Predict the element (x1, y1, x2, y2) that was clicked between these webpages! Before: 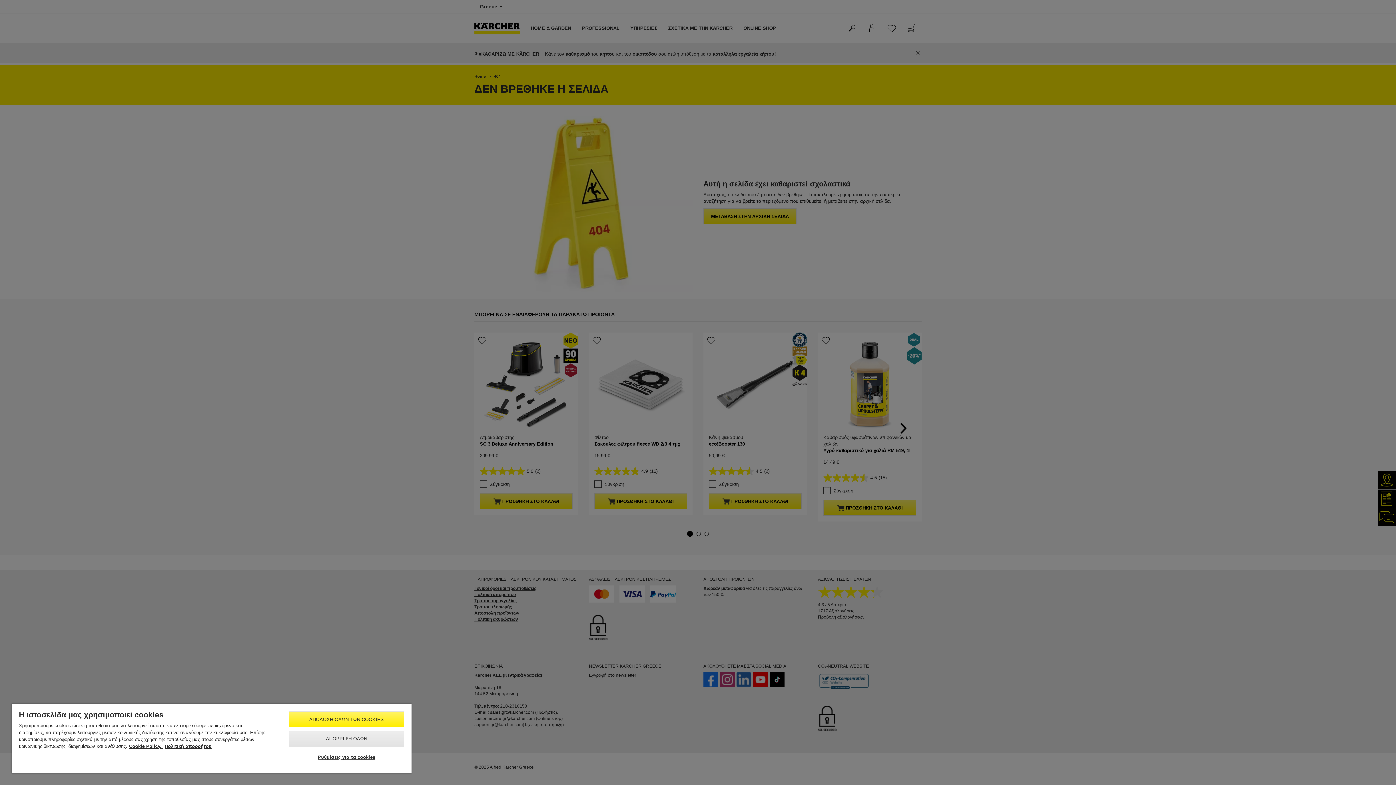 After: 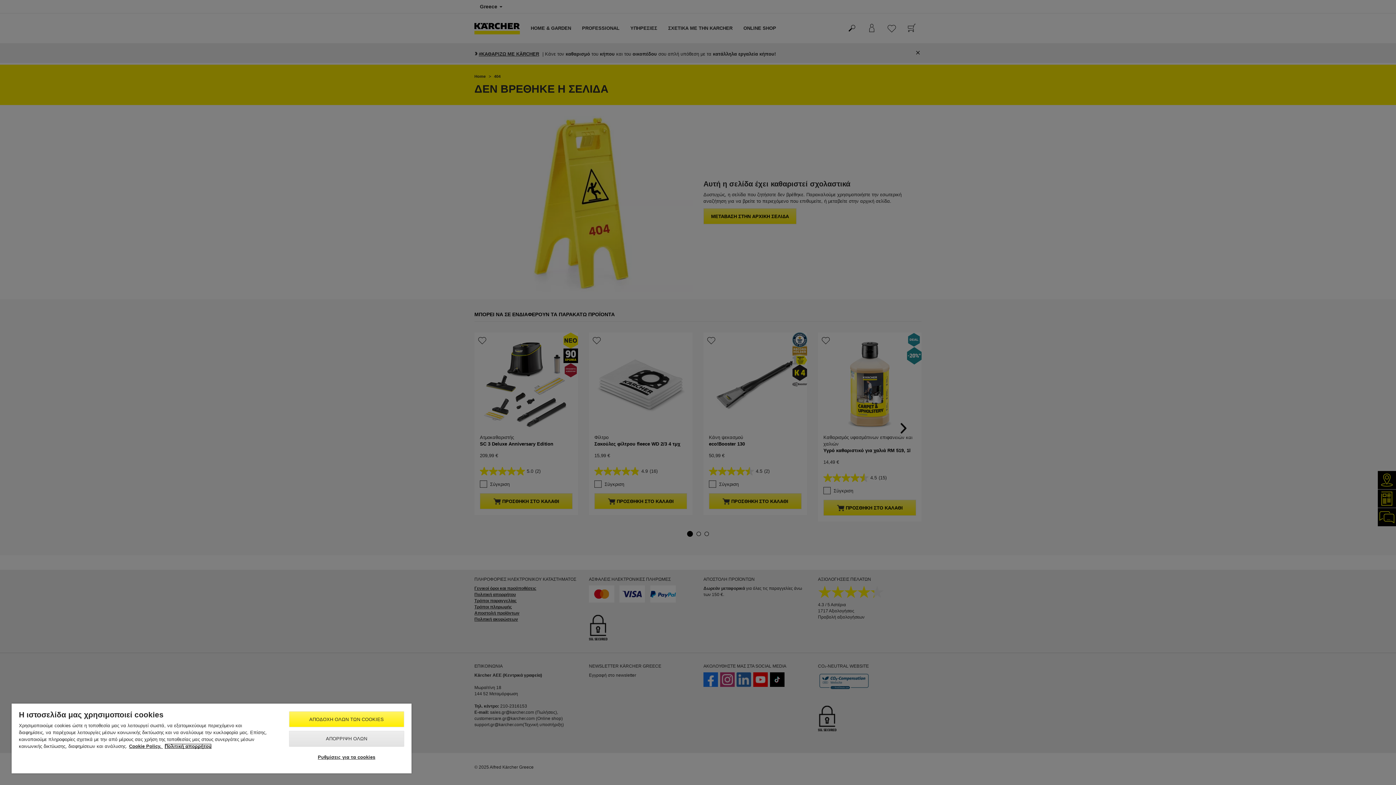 Action: label: , ανοίγει σε νέα καρτέλα bbox: (164, 744, 211, 749)